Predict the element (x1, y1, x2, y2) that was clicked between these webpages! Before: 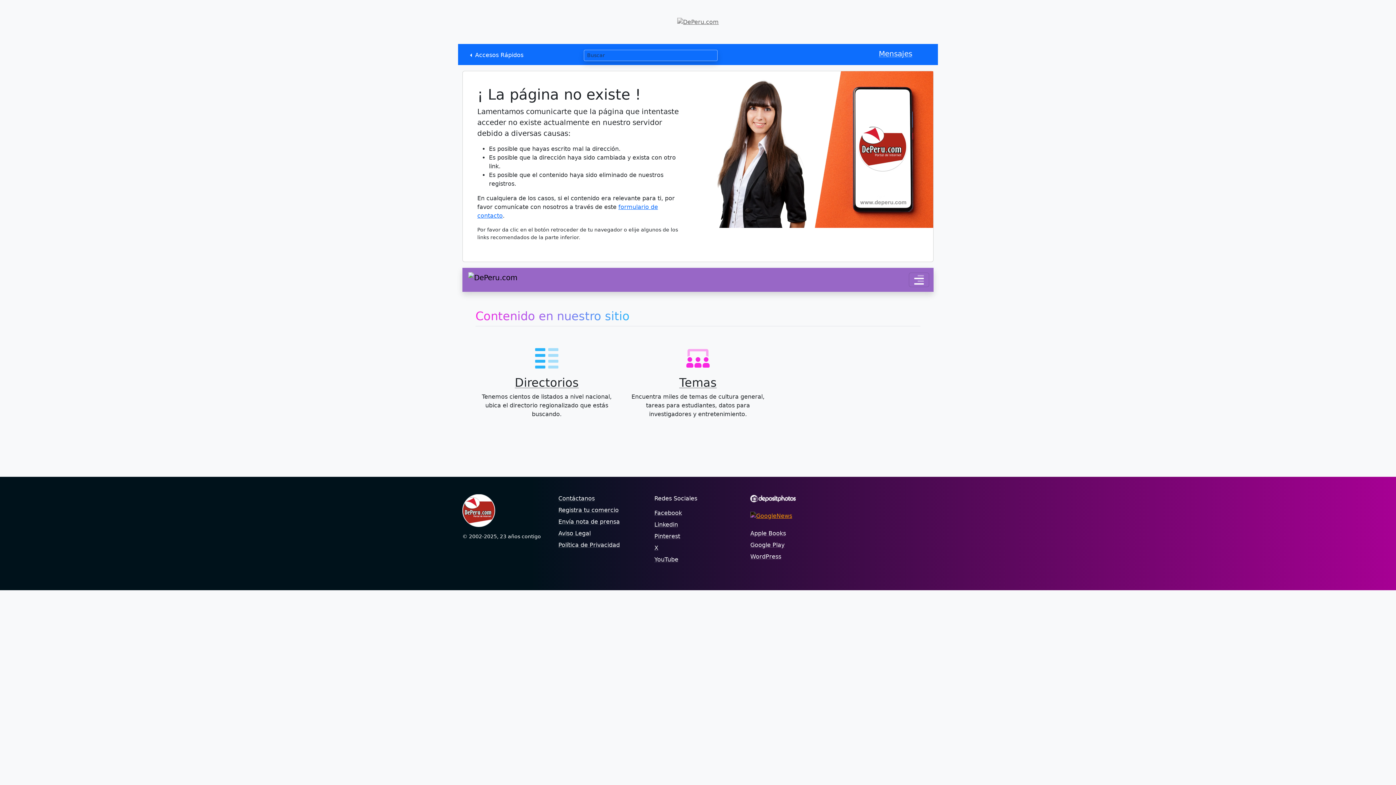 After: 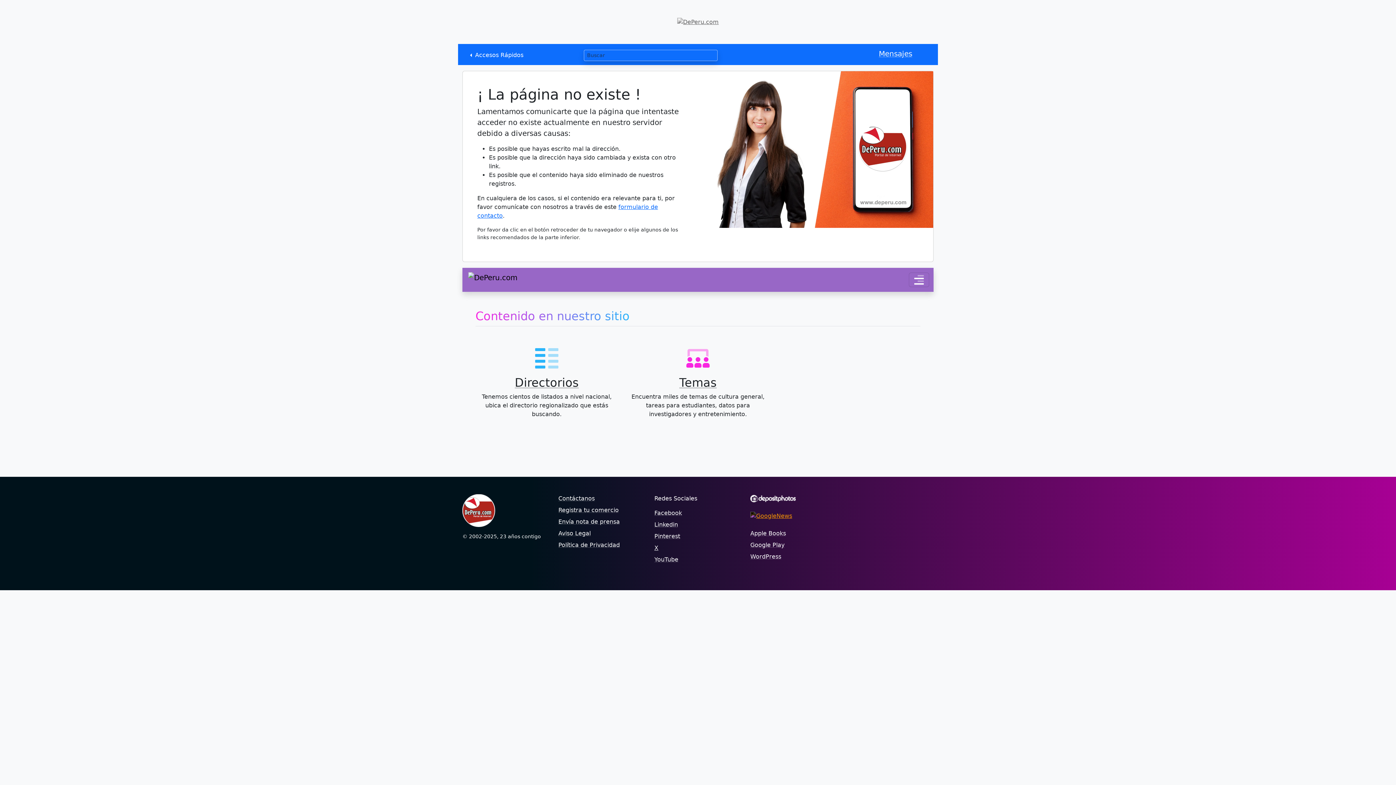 Action: bbox: (654, 544, 658, 551) label: X